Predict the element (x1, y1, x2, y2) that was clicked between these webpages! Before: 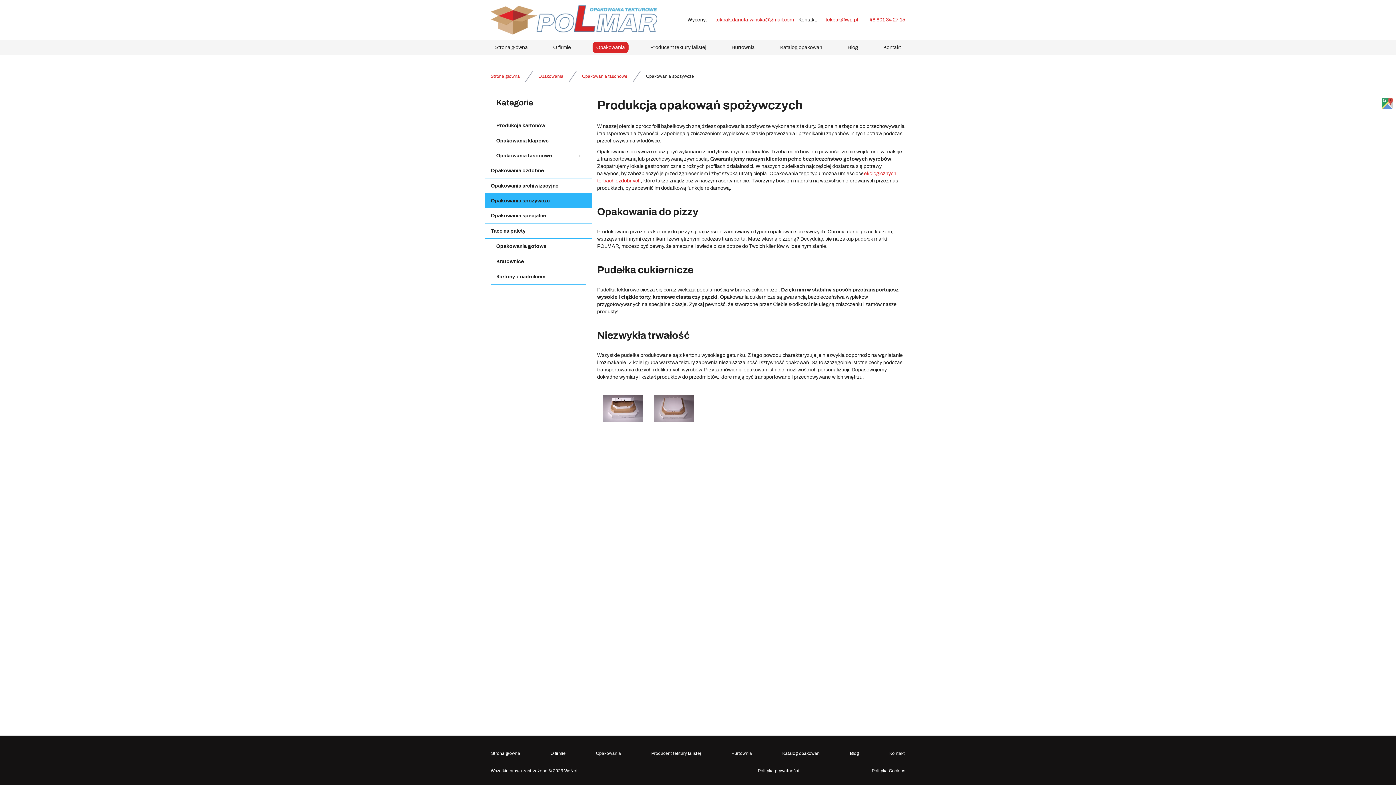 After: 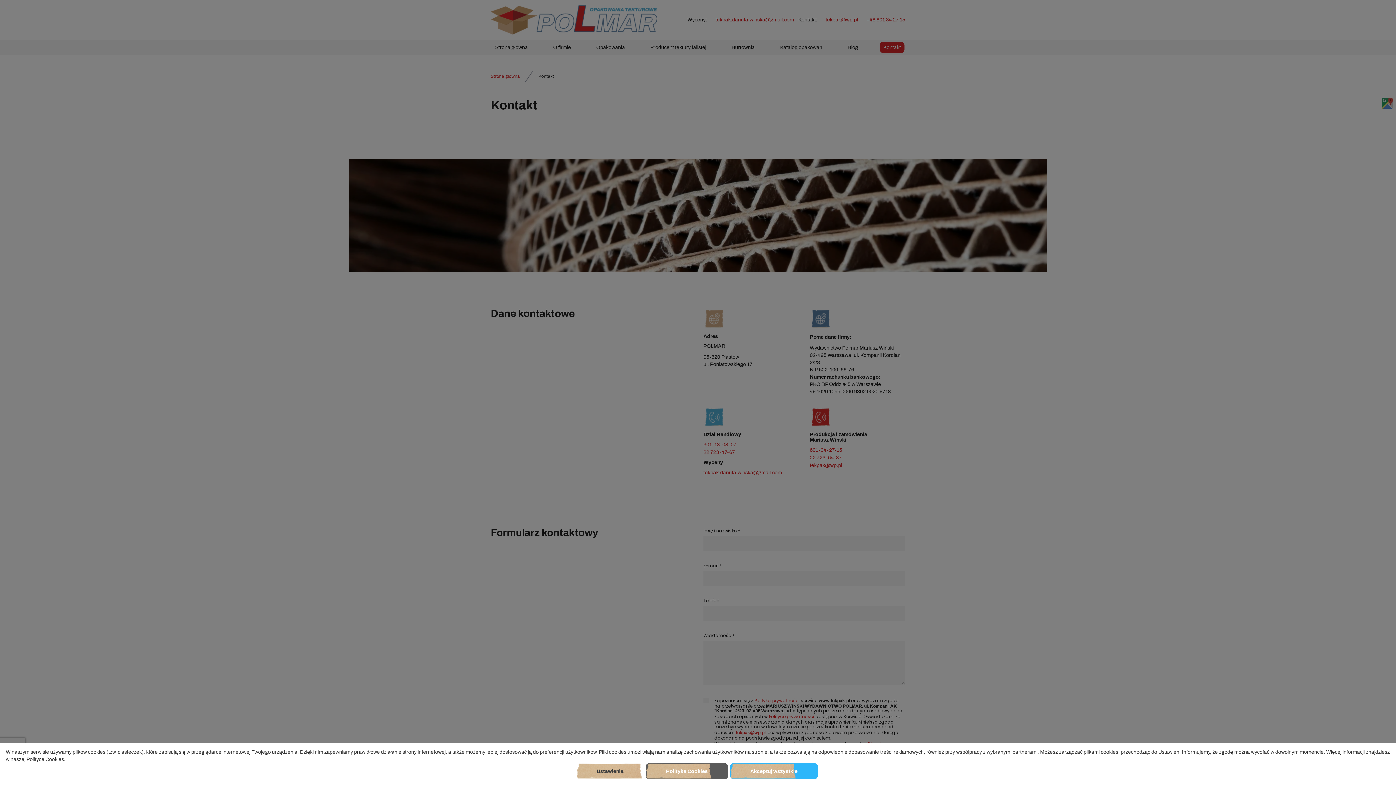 Action: bbox: (879, 41, 904, 53) label: Kontakt